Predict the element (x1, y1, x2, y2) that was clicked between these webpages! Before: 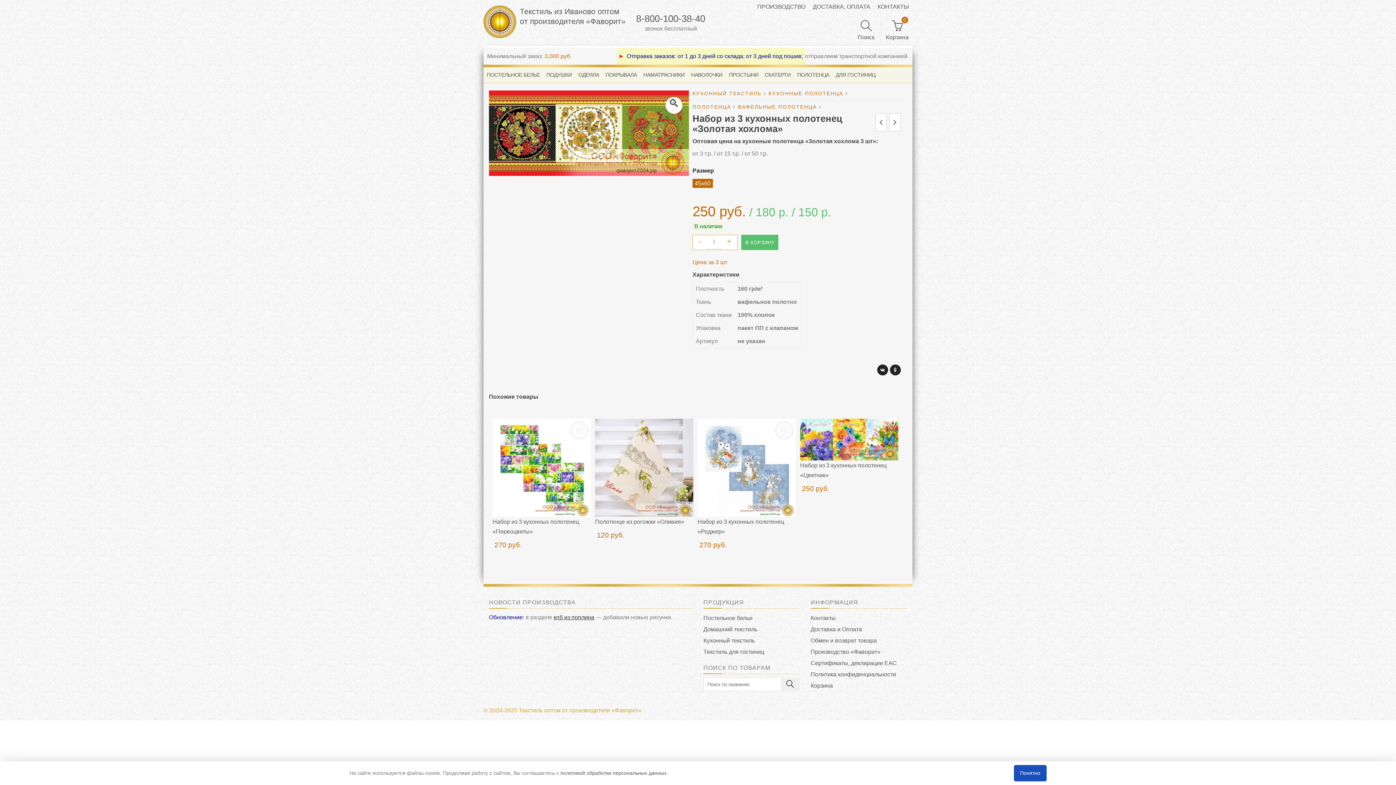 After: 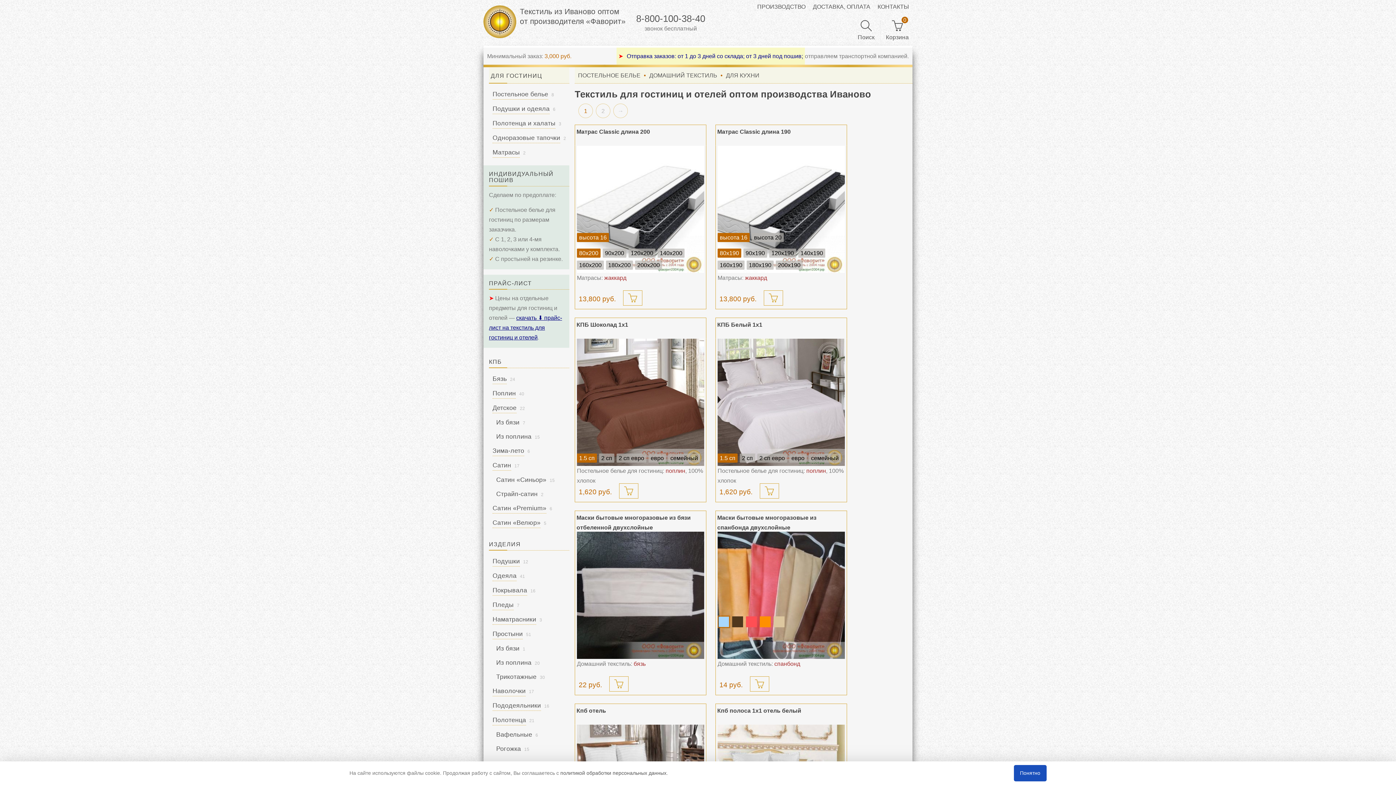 Action: label: Текстиль для гостиниц bbox: (703, 649, 764, 655)